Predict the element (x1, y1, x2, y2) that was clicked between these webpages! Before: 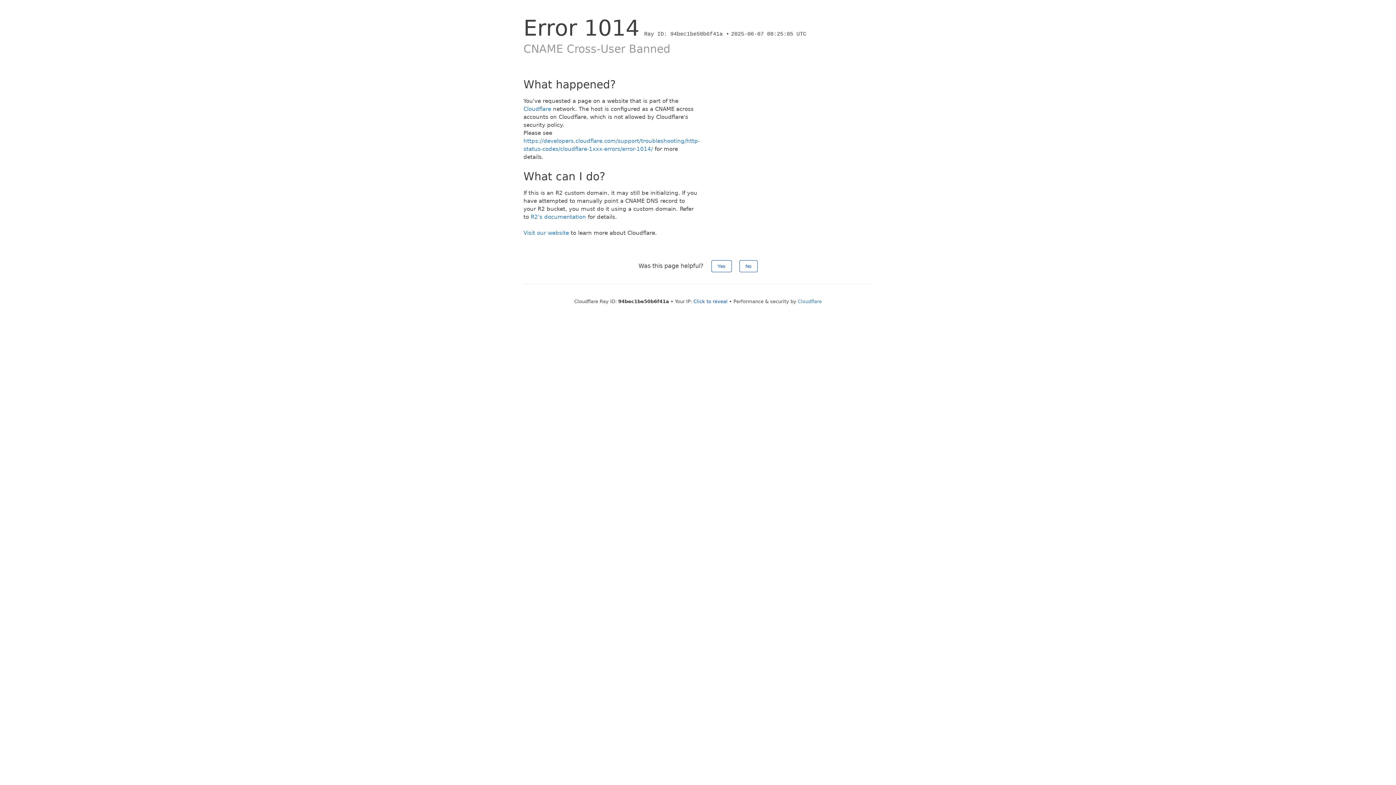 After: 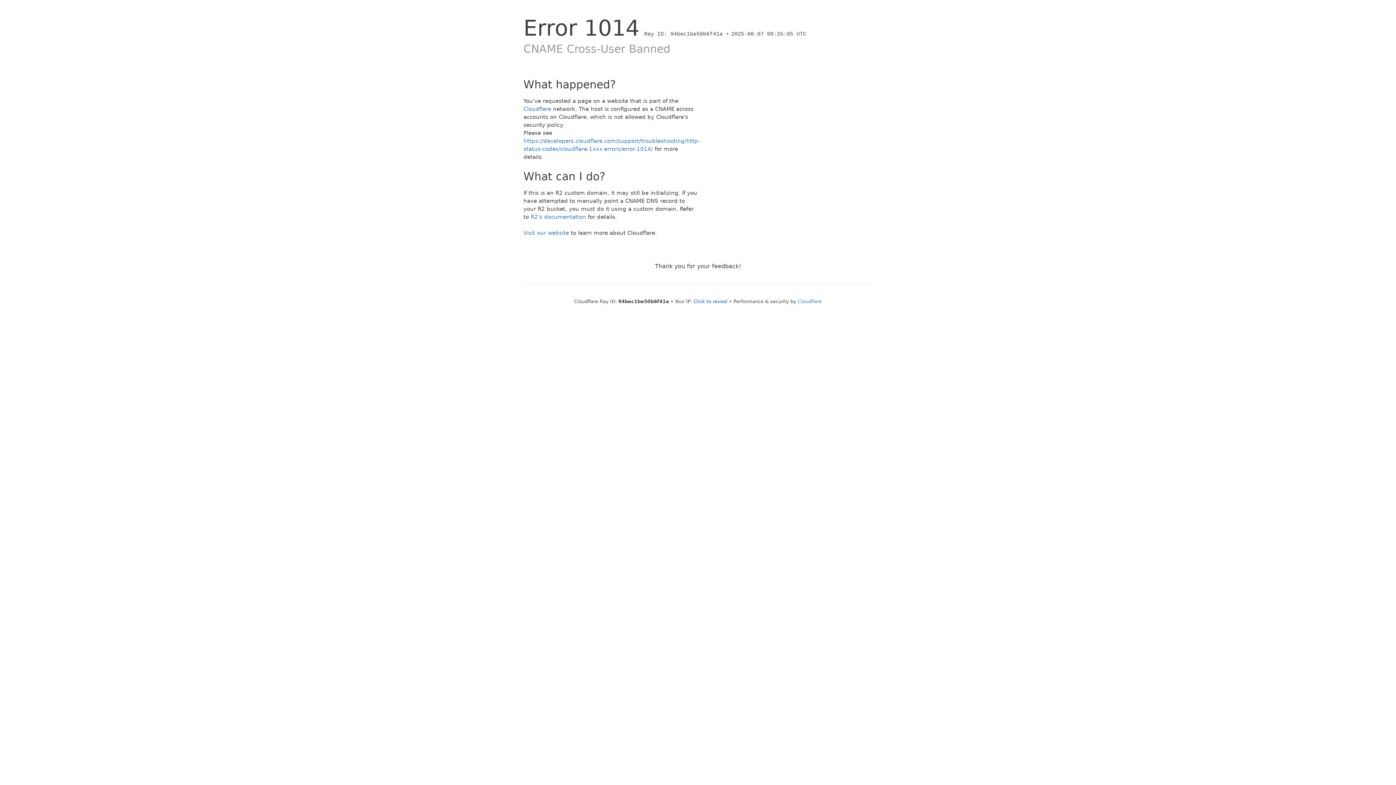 Action: label: Yes bbox: (711, 260, 731, 272)